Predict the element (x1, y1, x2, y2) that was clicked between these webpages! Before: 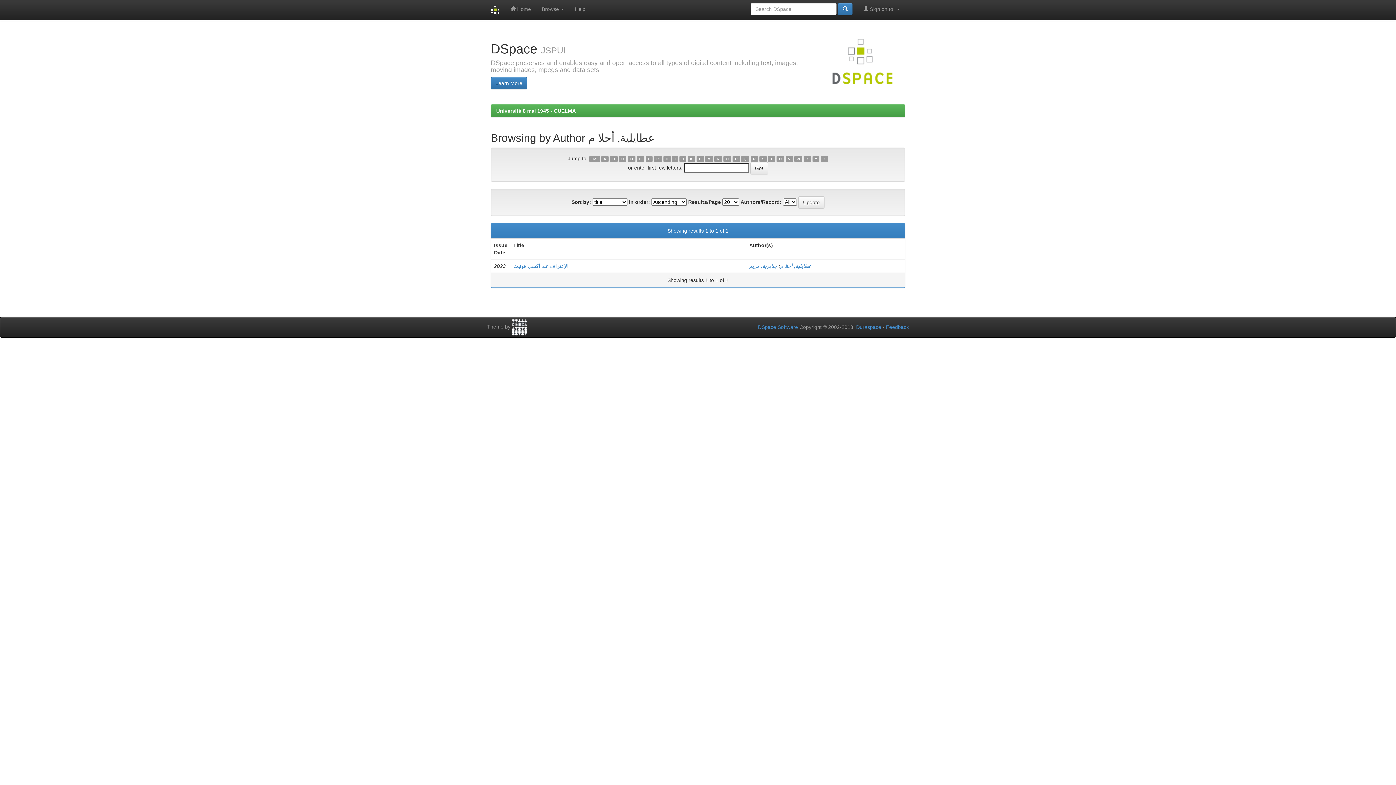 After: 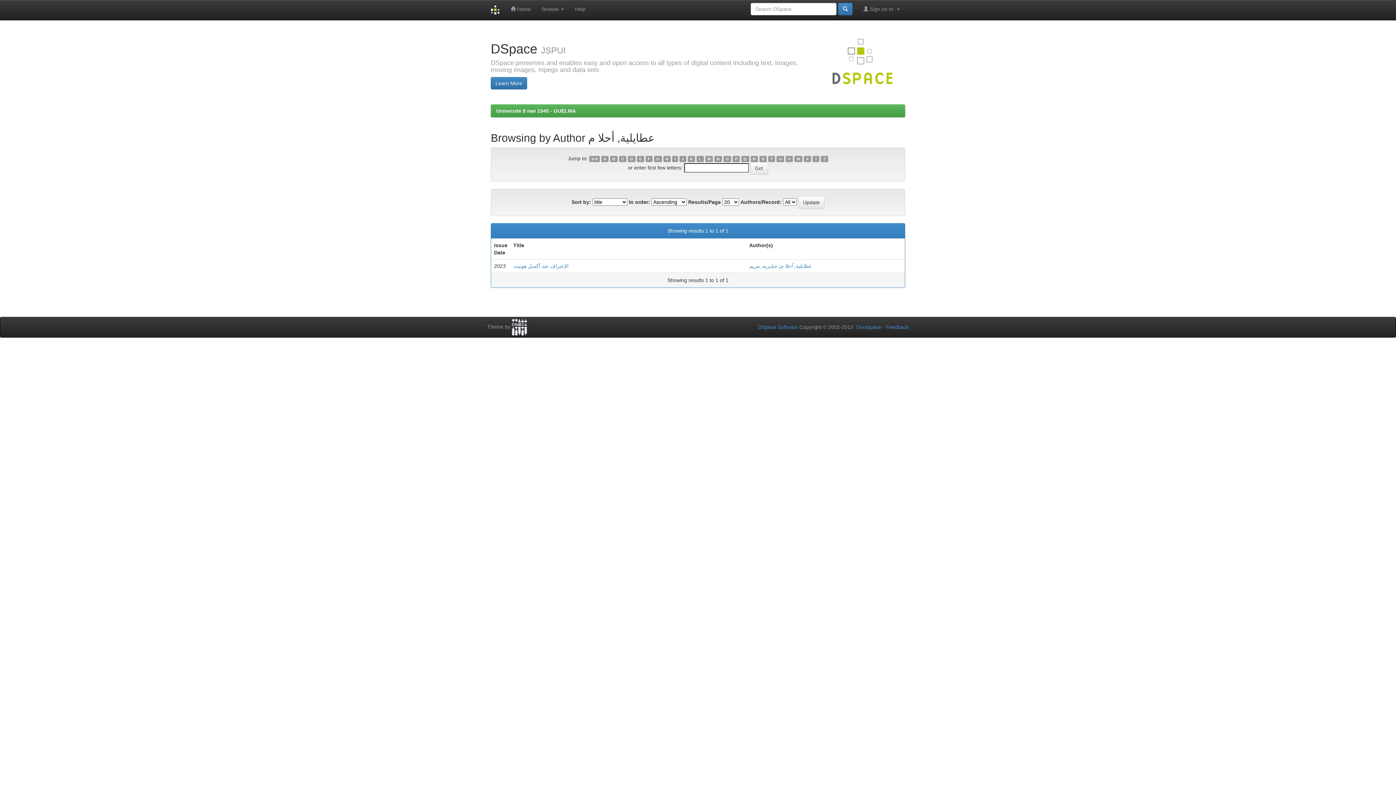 Action: bbox: (663, 155, 671, 162) label: H